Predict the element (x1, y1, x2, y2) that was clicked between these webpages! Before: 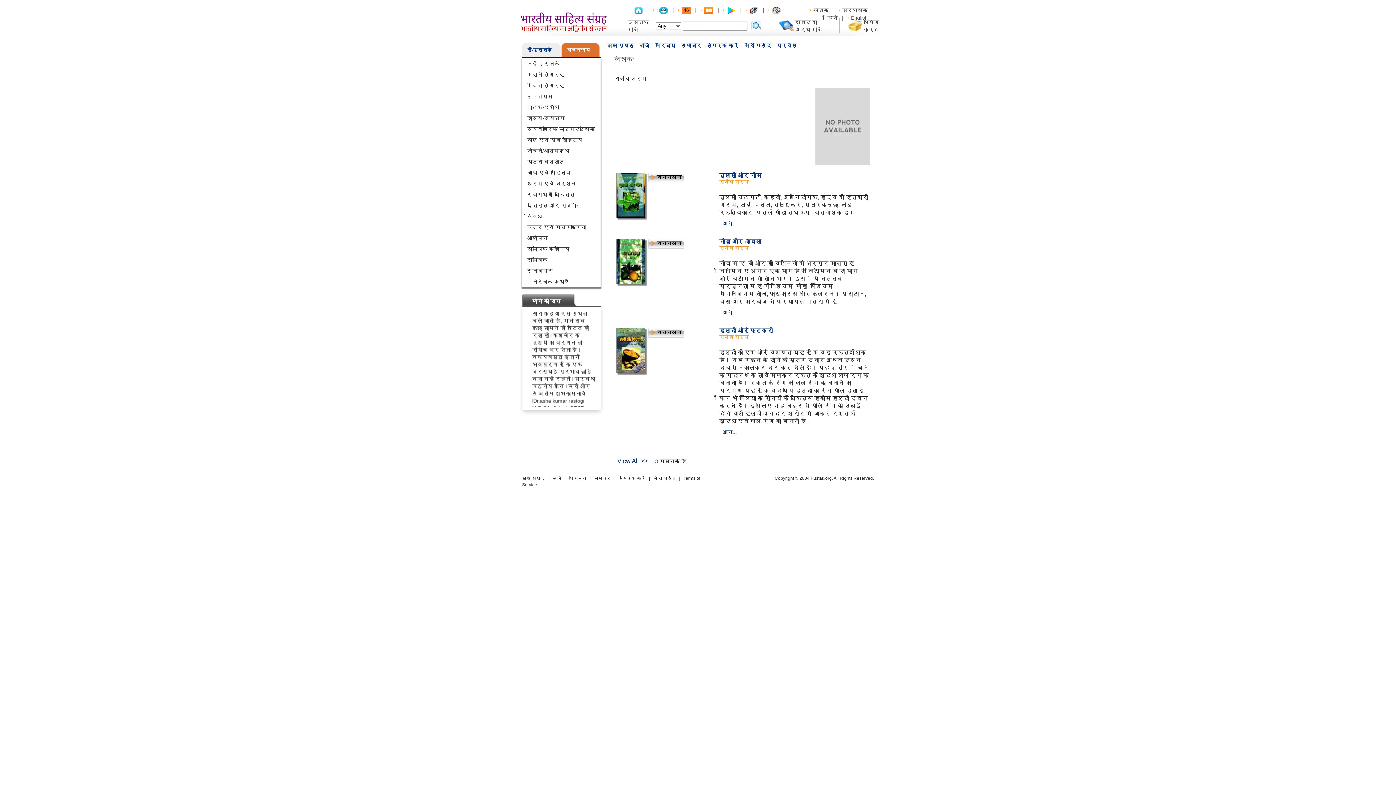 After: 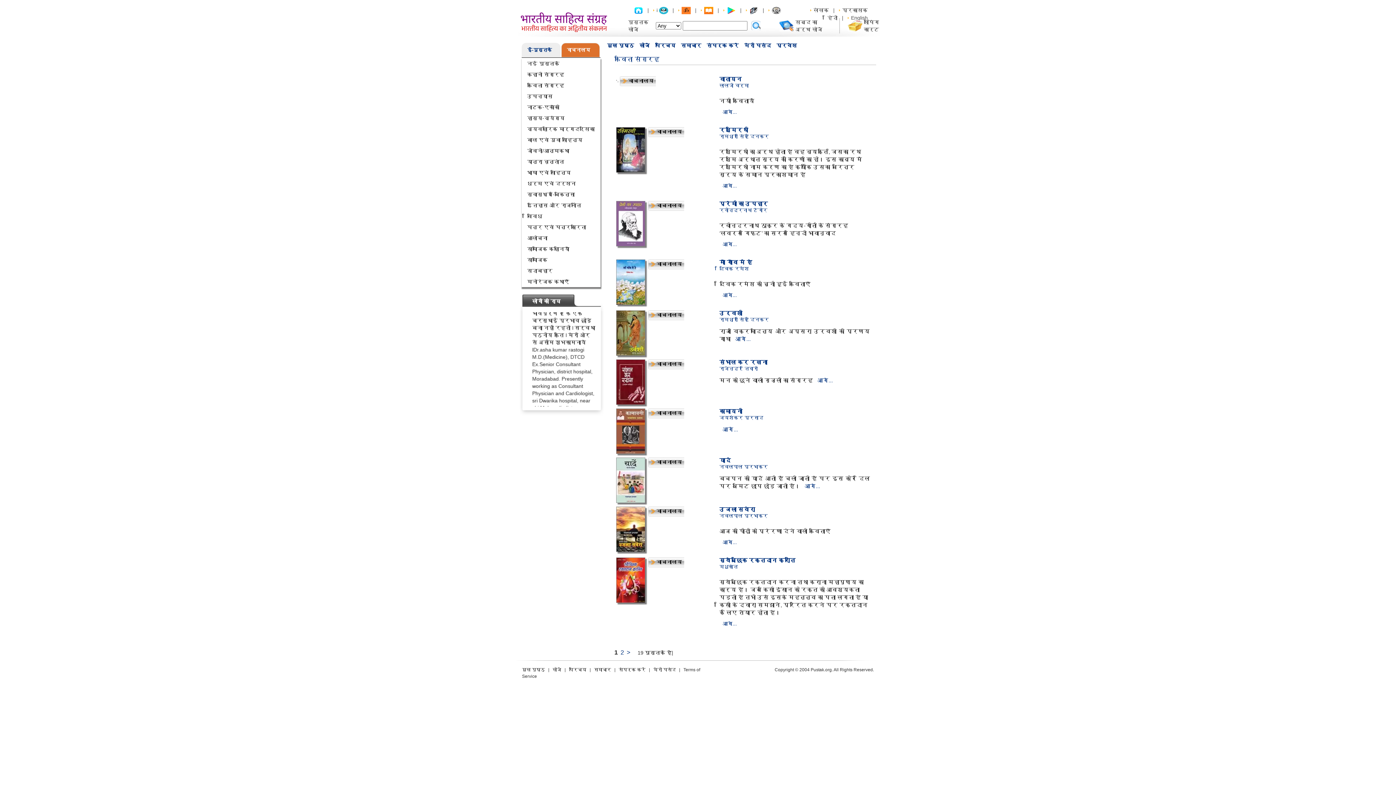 Action: bbox: (527, 82, 564, 88) label: कविता संग्रह